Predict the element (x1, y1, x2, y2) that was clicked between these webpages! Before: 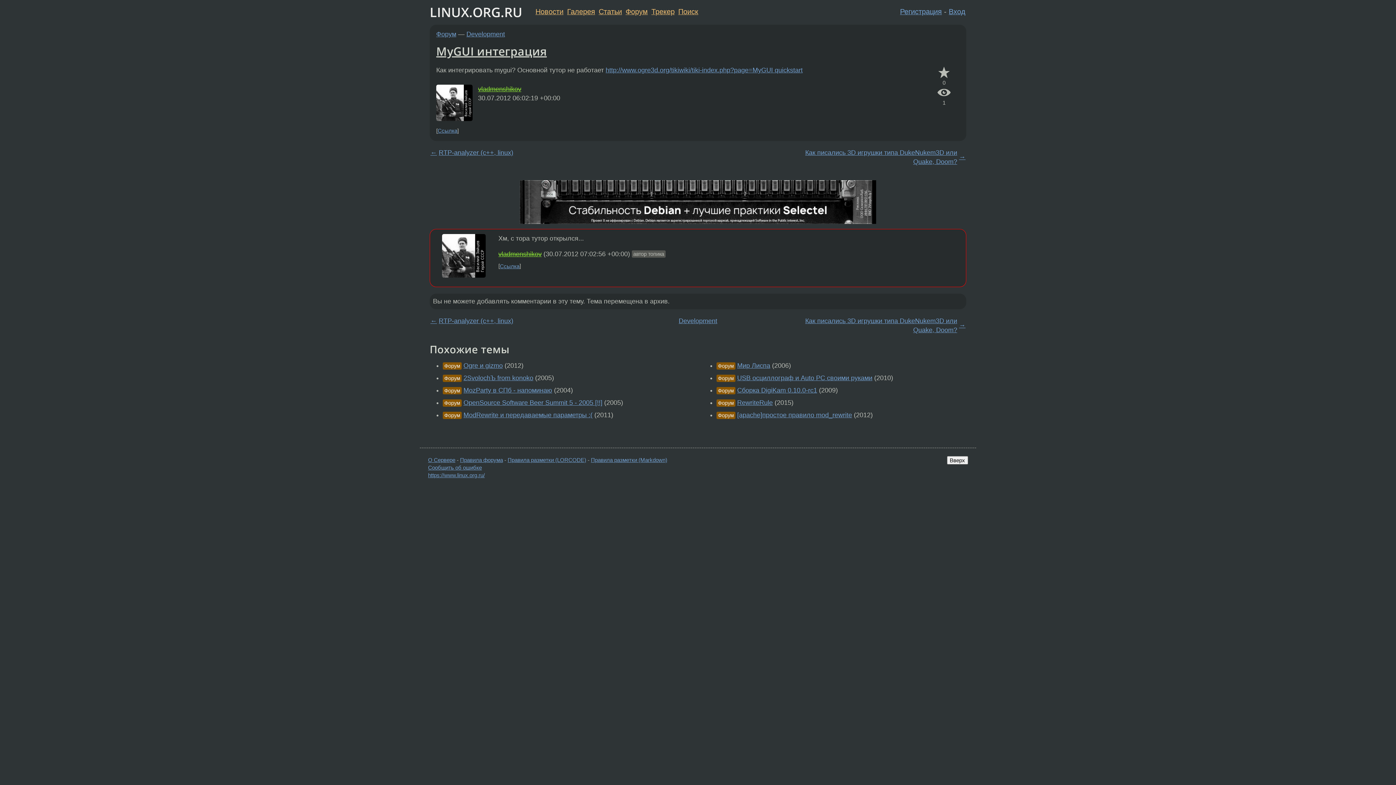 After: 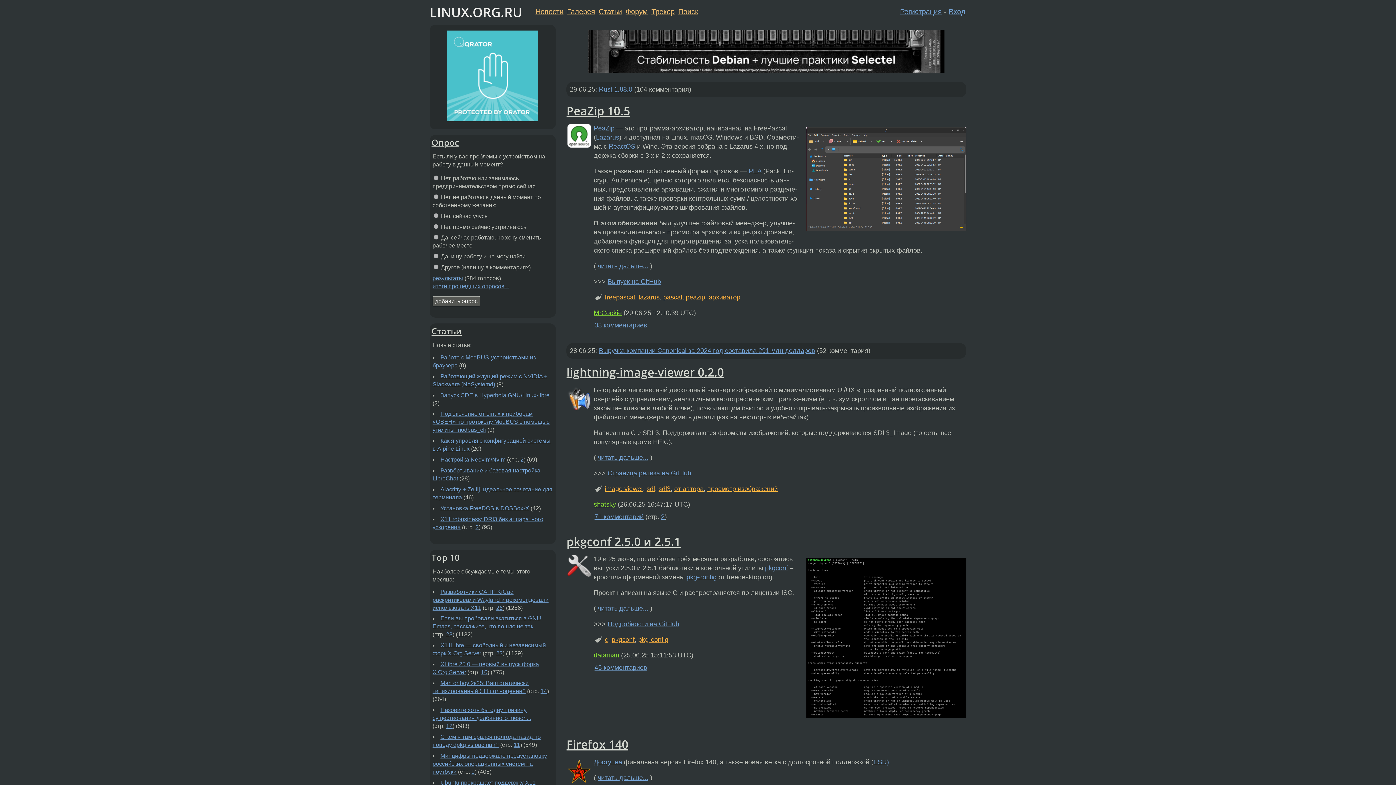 Action: label: LINUX.ORG.RU bbox: (429, 3, 522, 21)